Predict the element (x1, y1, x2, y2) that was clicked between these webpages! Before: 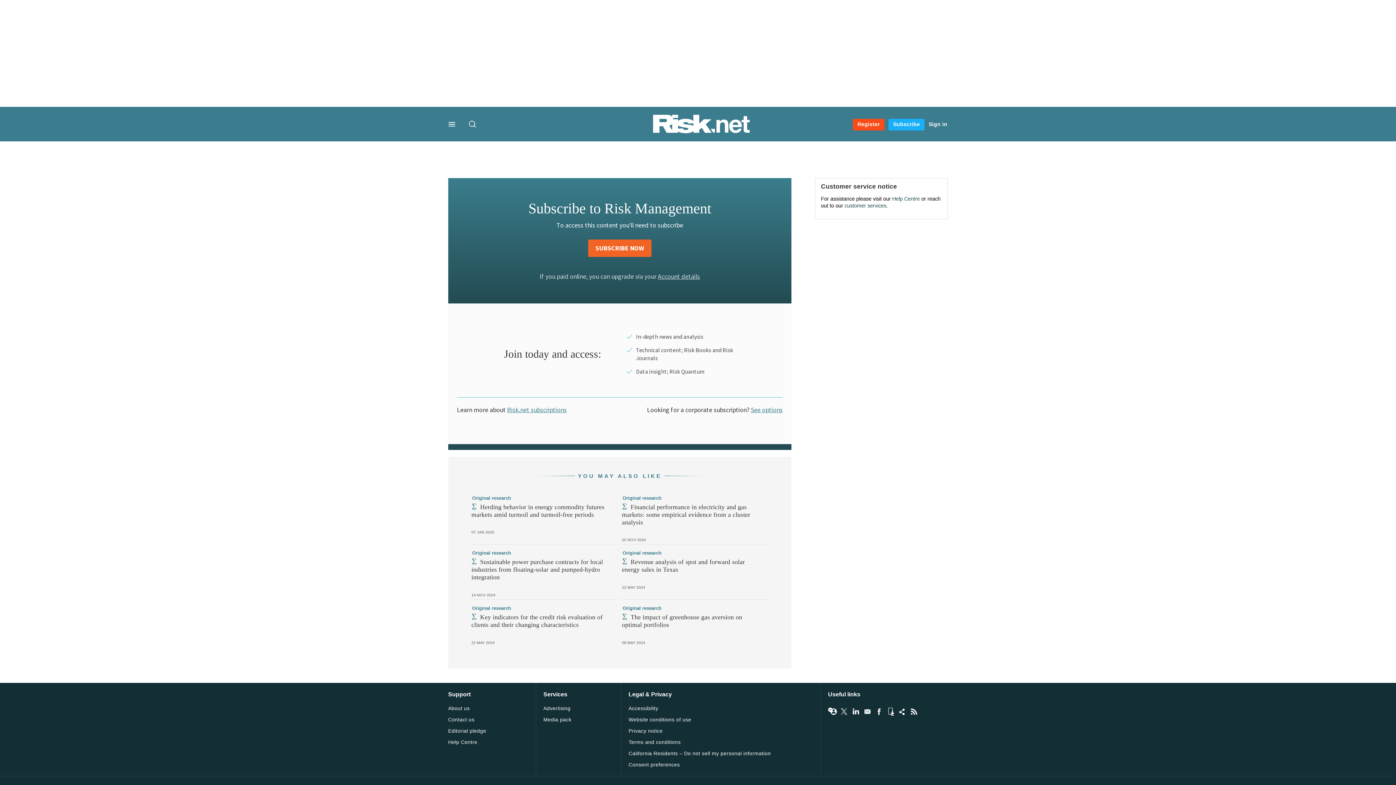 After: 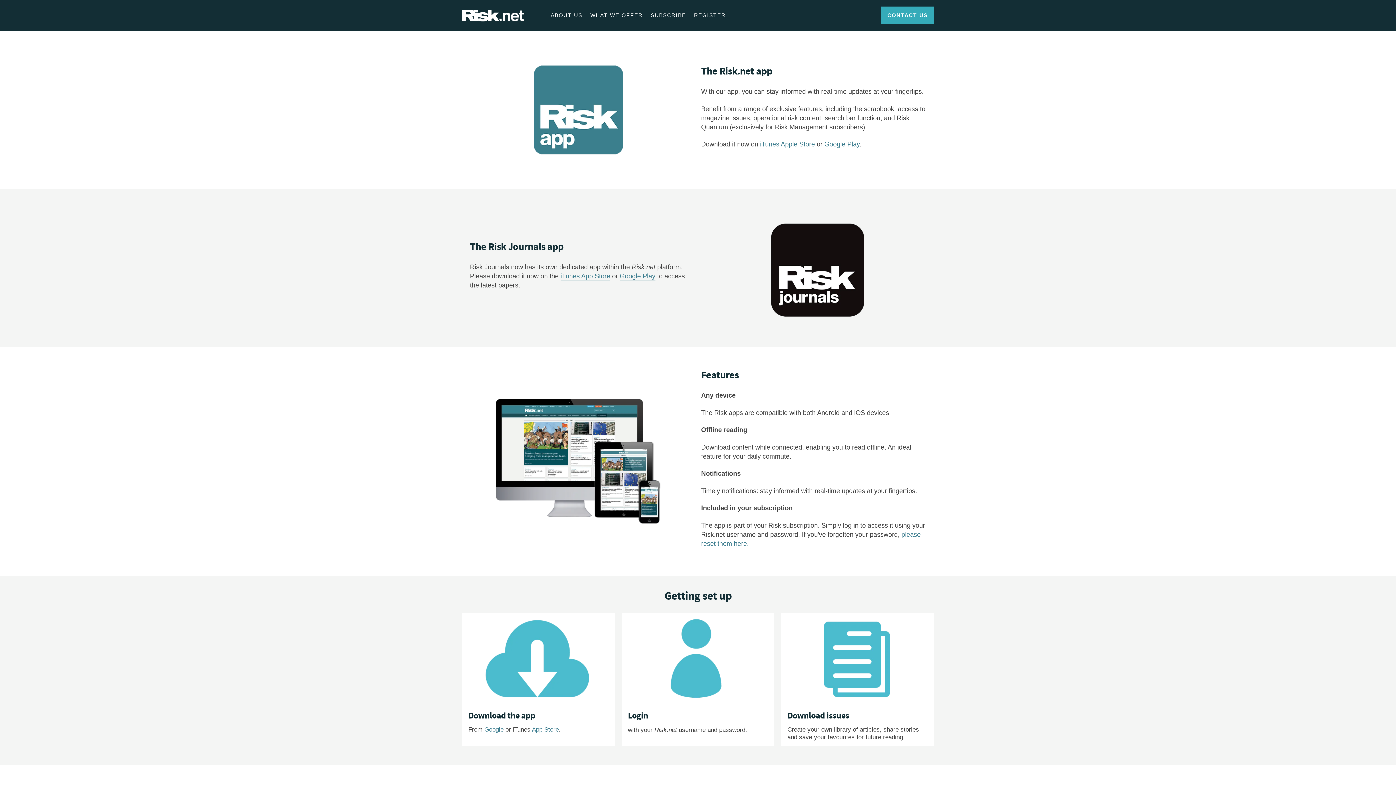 Action: bbox: (886, 707, 895, 716) label: Apps